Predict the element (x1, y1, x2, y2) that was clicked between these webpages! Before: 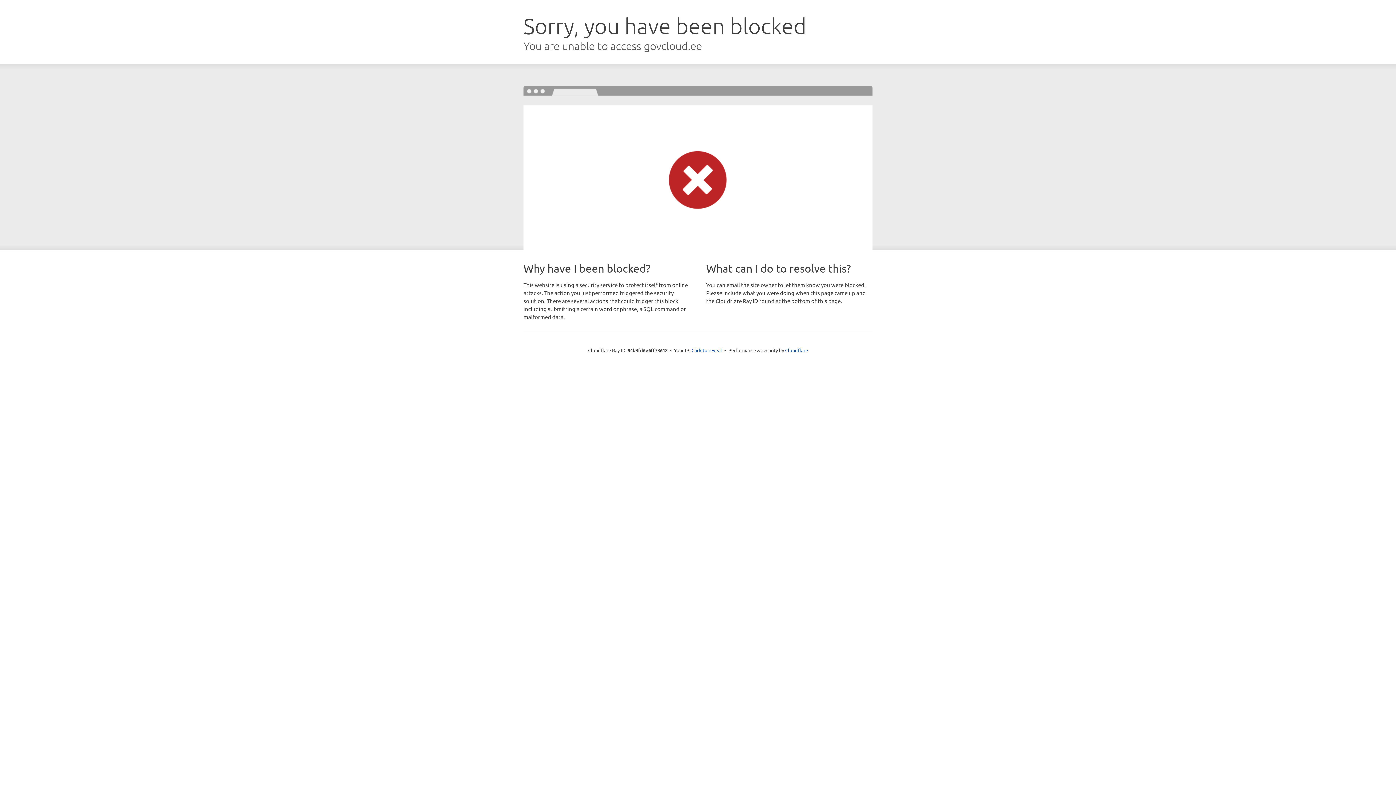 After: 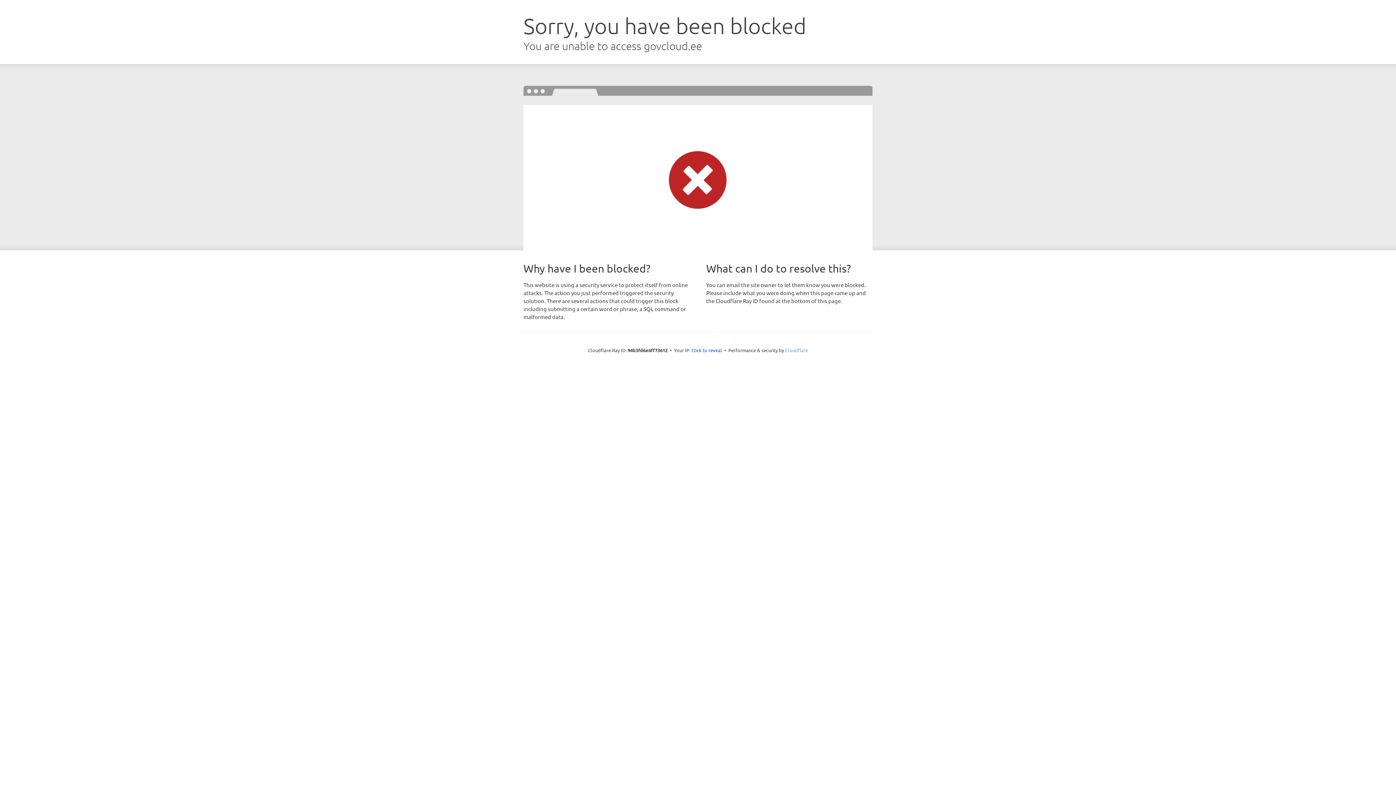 Action: label: Cloudflare bbox: (785, 347, 808, 353)